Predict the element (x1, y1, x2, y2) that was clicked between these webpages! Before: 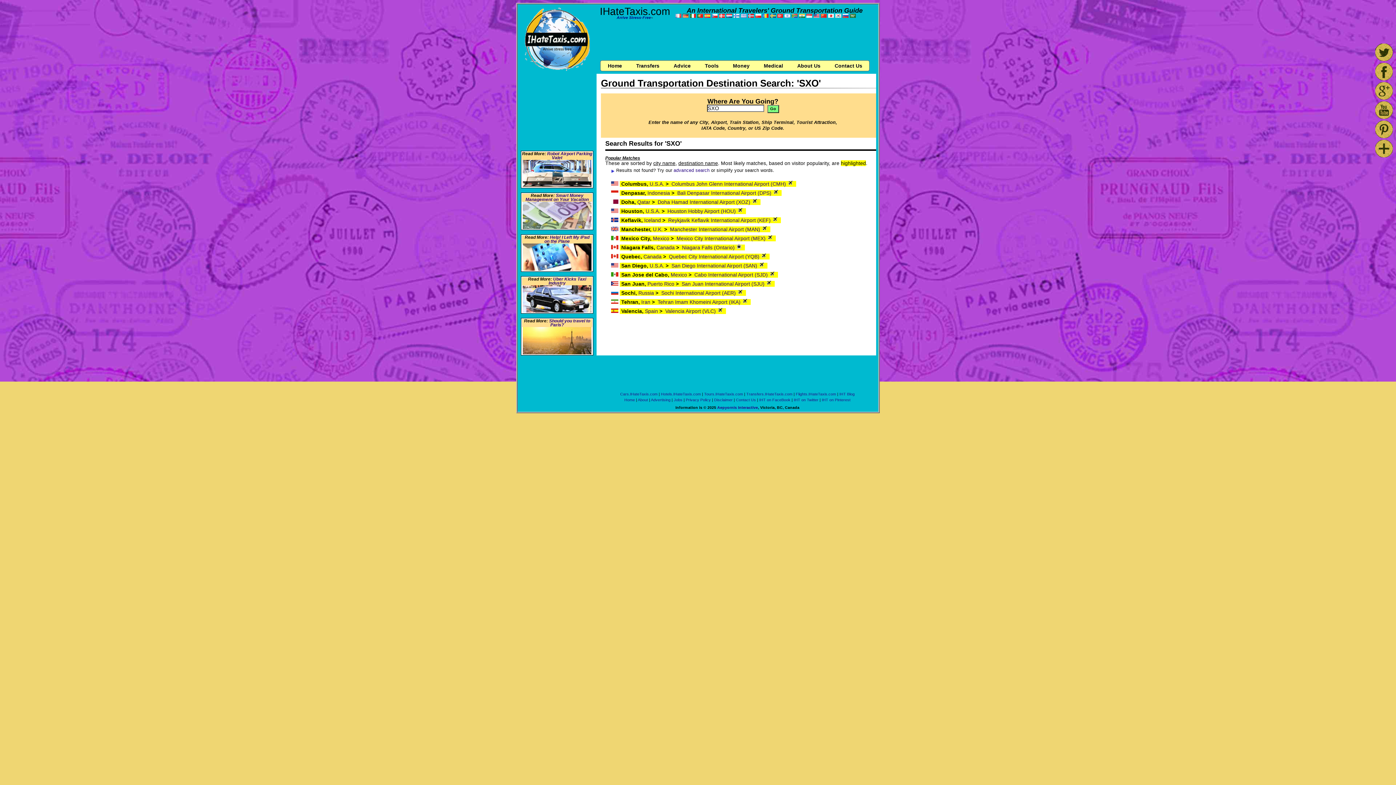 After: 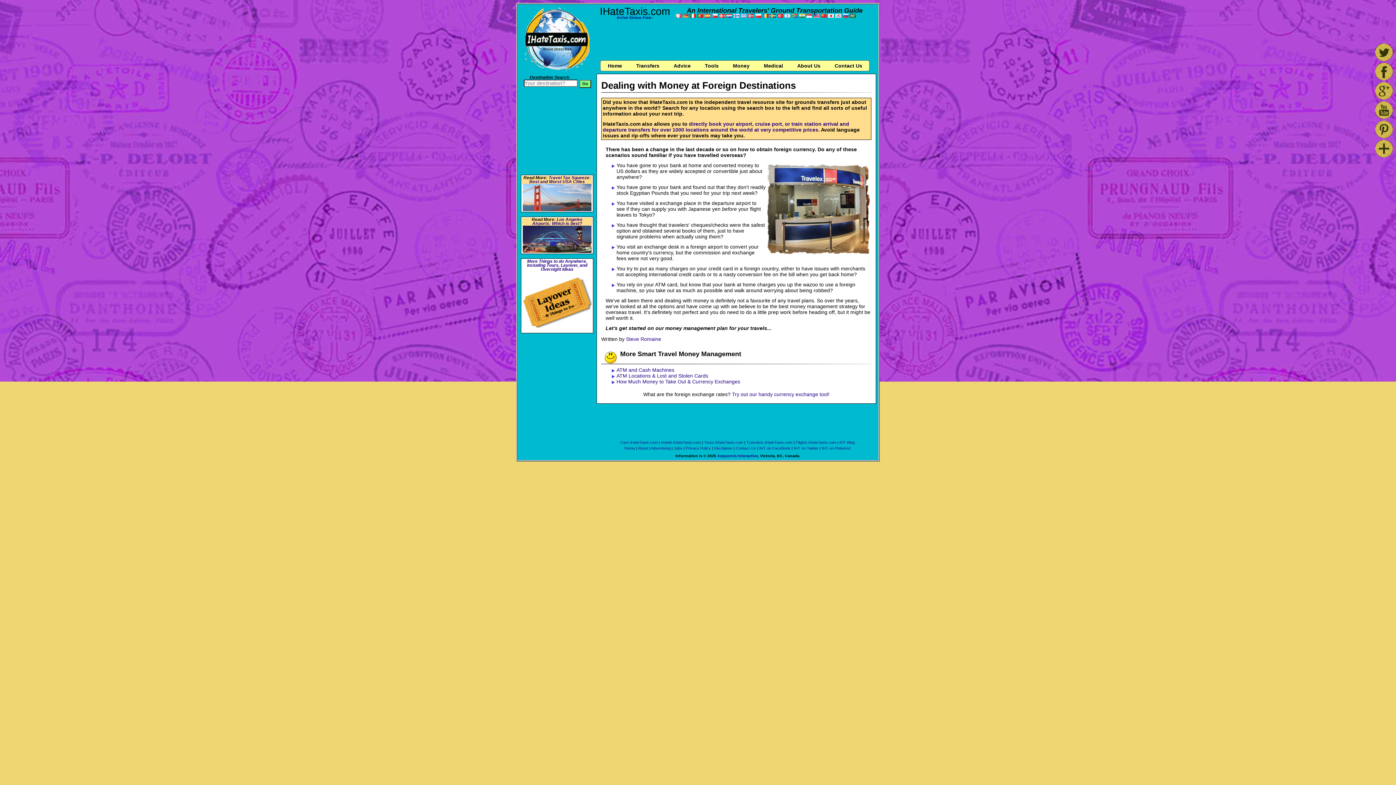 Action: bbox: (522, 224, 591, 230)